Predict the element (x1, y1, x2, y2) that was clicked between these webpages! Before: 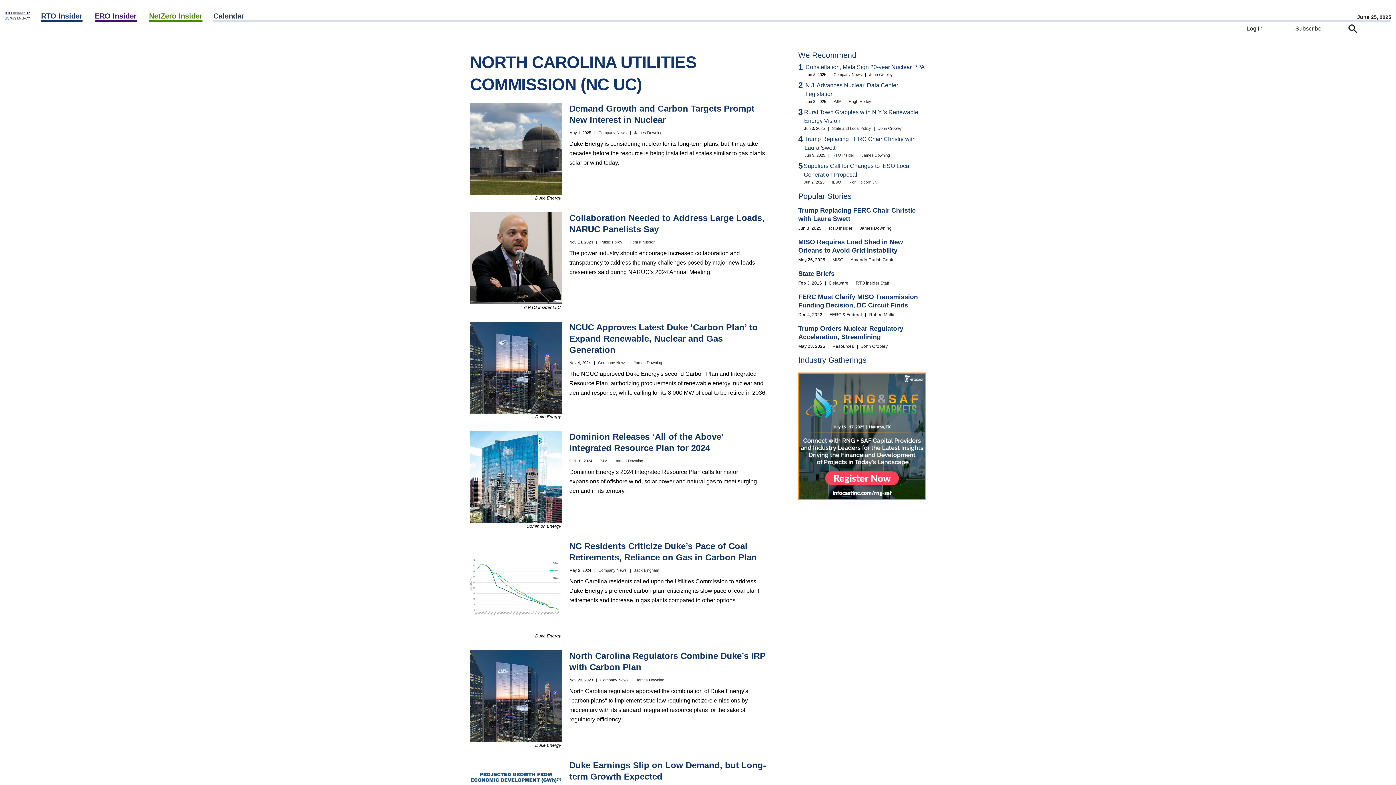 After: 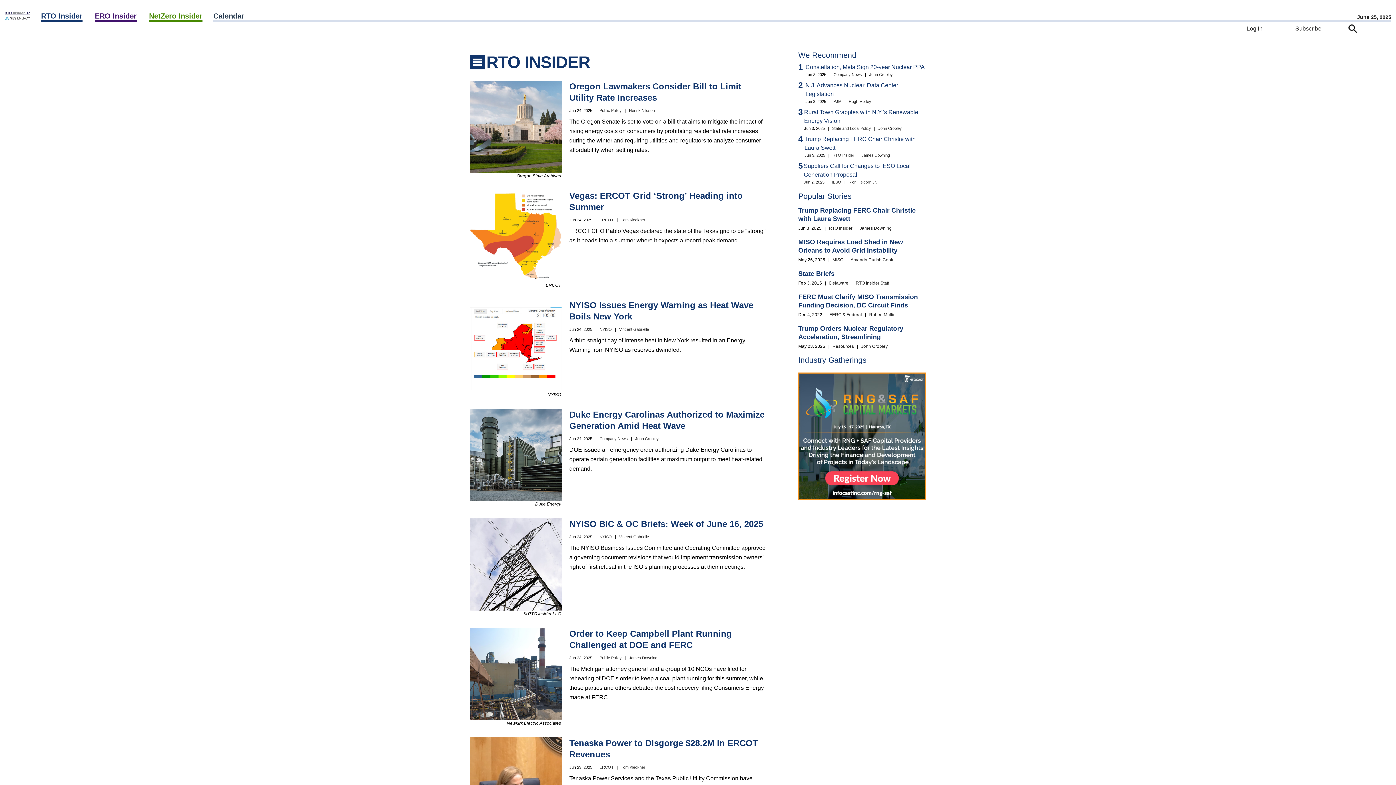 Action: label: RTO Insider bbox: (832, 153, 854, 157)